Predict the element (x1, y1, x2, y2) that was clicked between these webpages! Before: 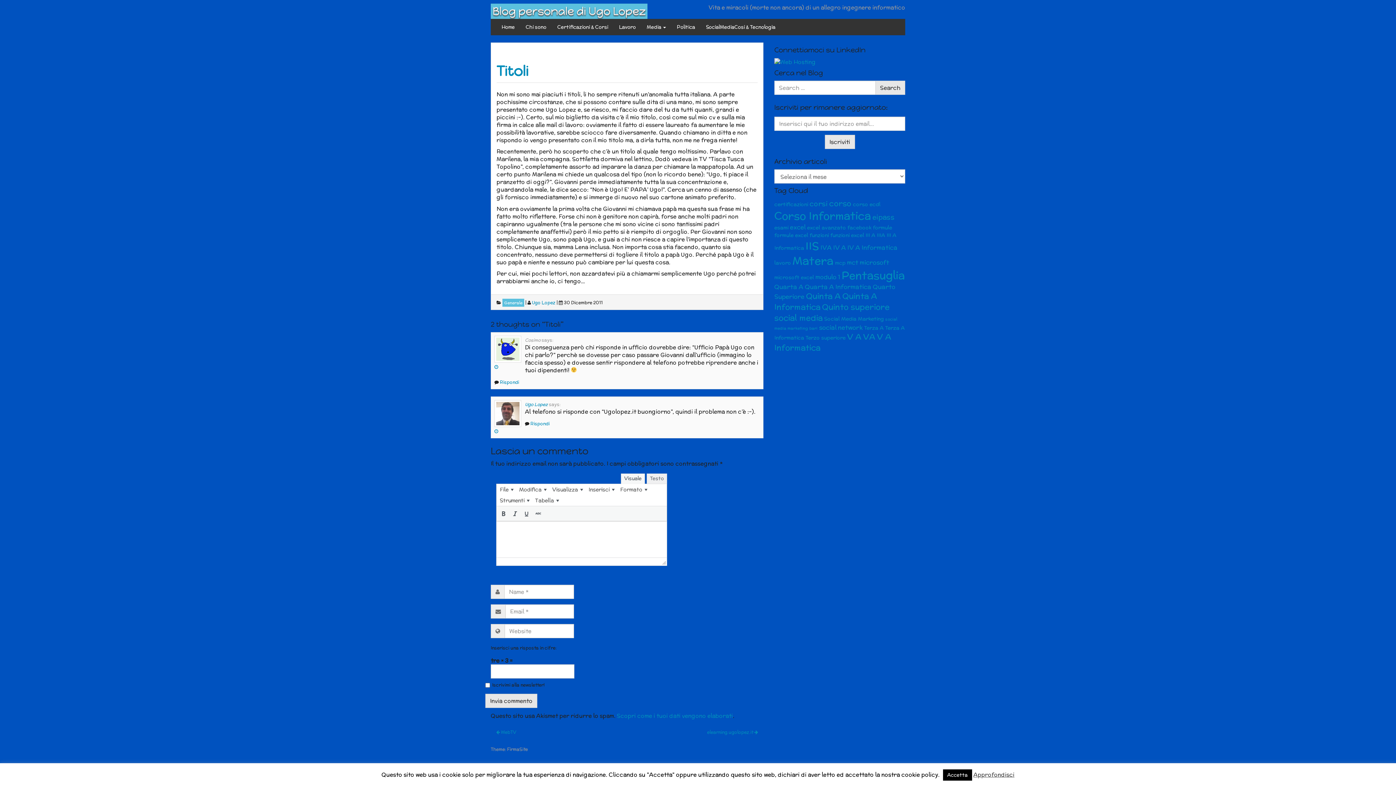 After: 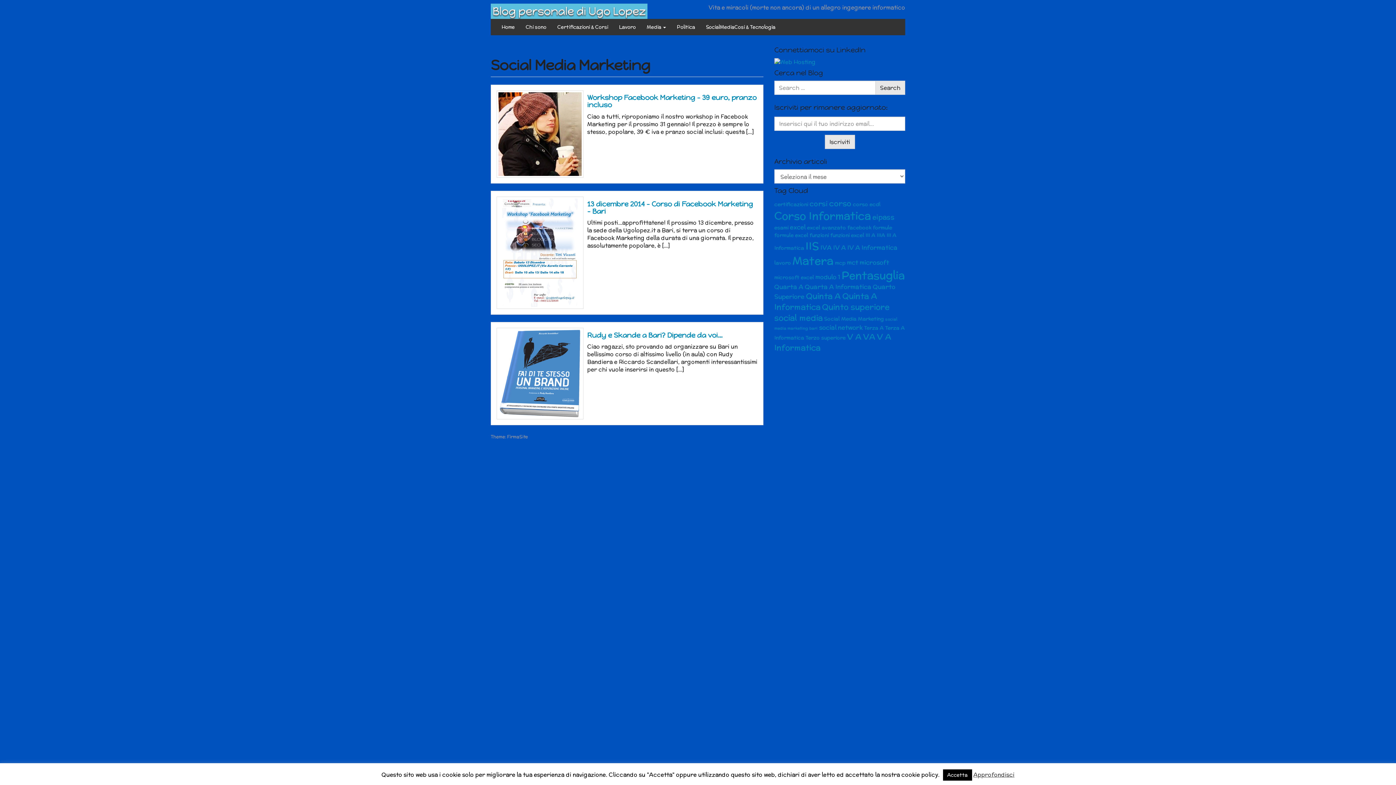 Action: bbox: (824, 315, 884, 322) label: Social Media Marketing (3 elementi)